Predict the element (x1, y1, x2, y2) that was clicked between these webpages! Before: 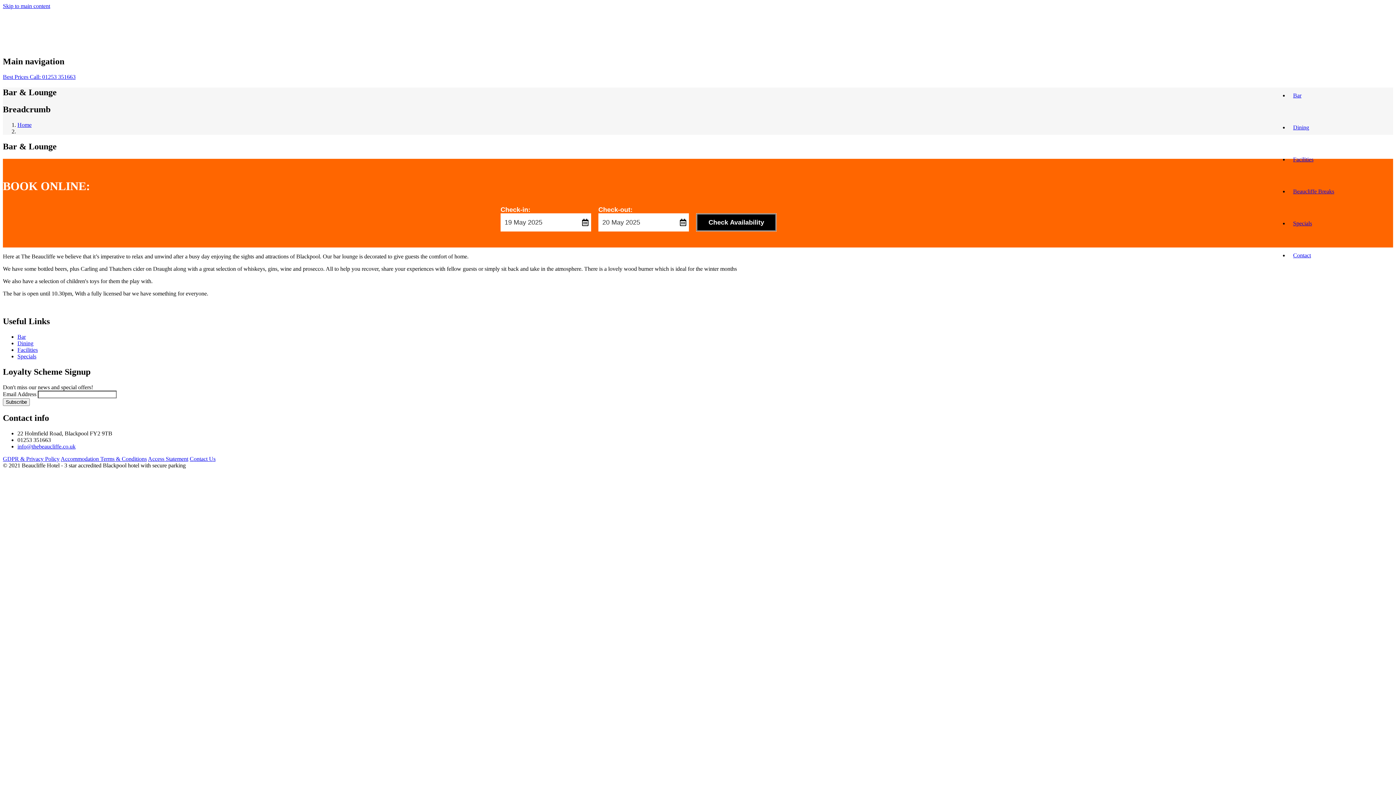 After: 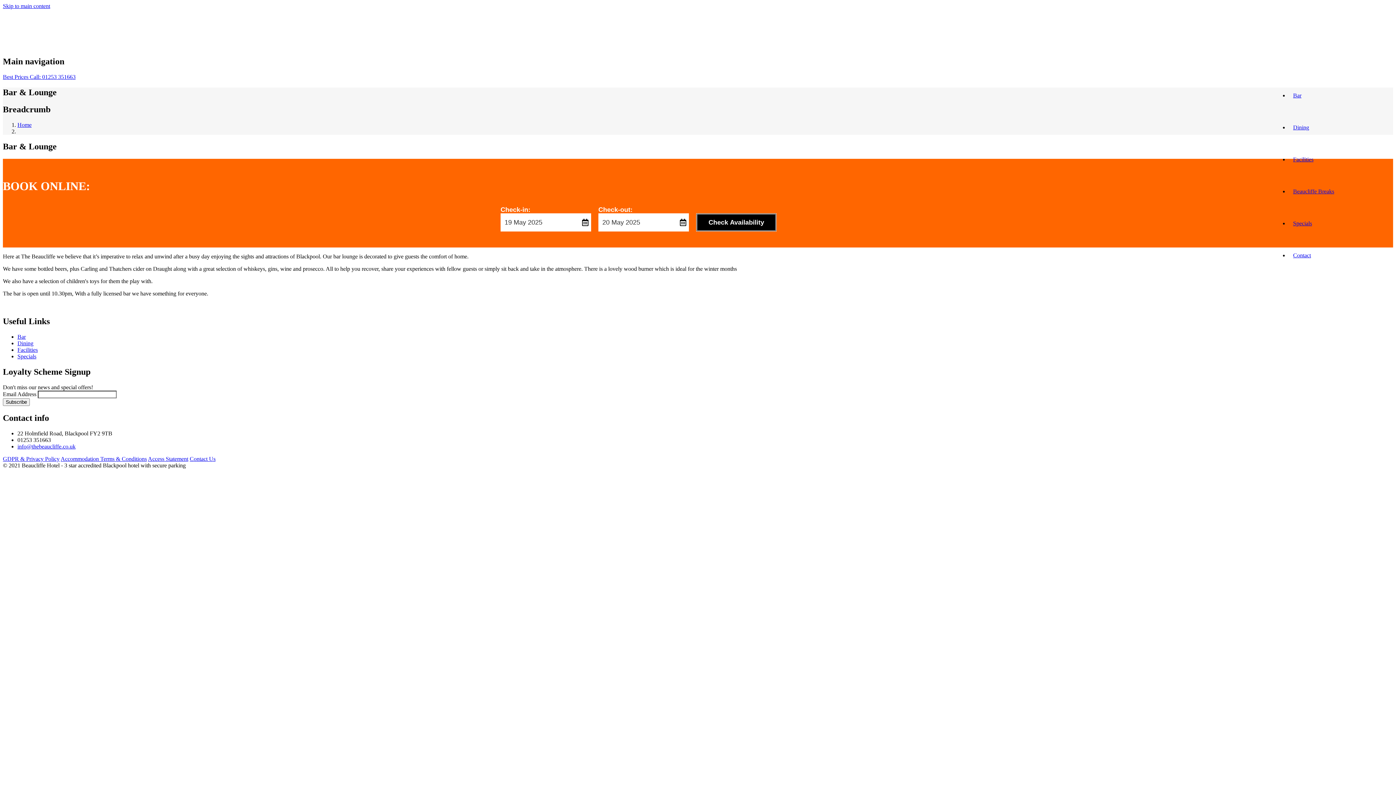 Action: bbox: (2, 73, 75, 79) label: Best Prices Call: 01253 351663